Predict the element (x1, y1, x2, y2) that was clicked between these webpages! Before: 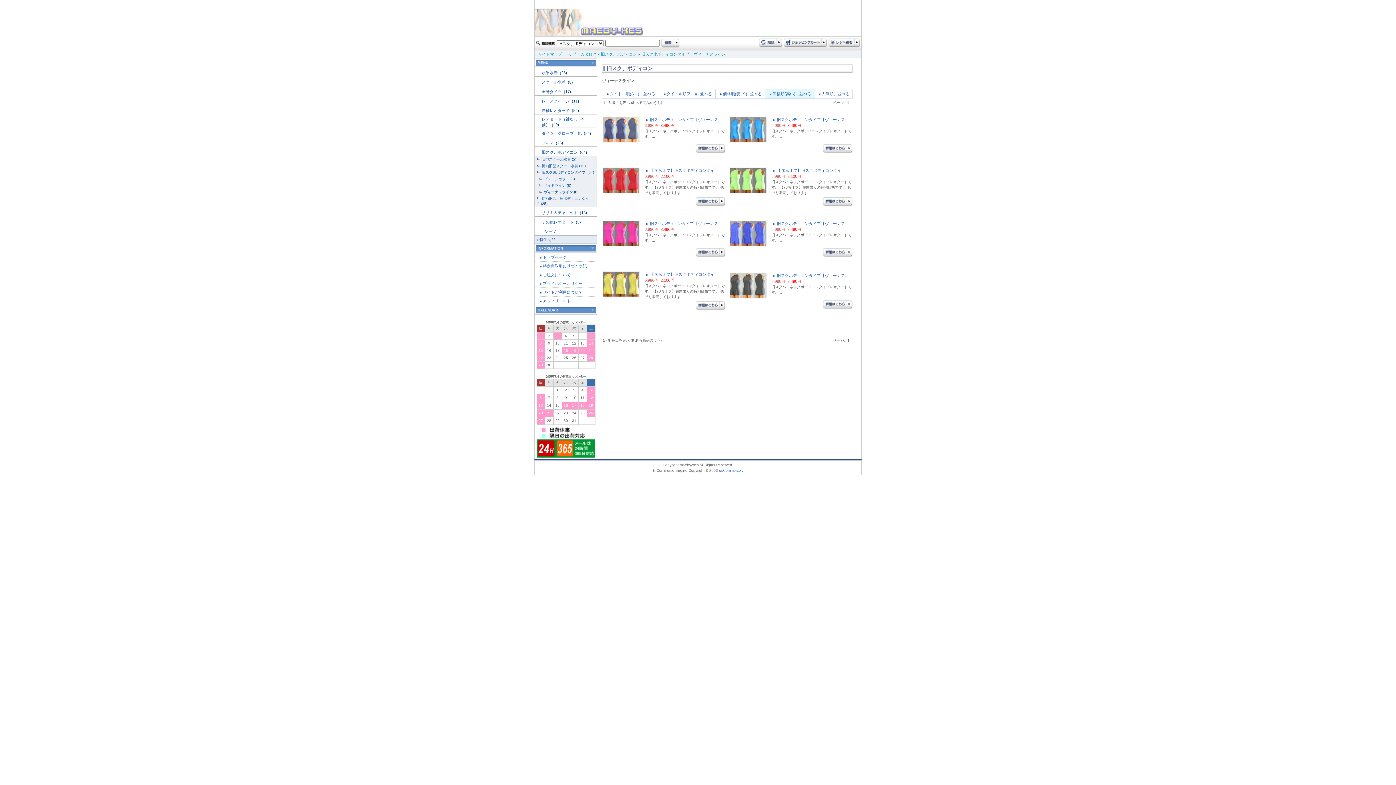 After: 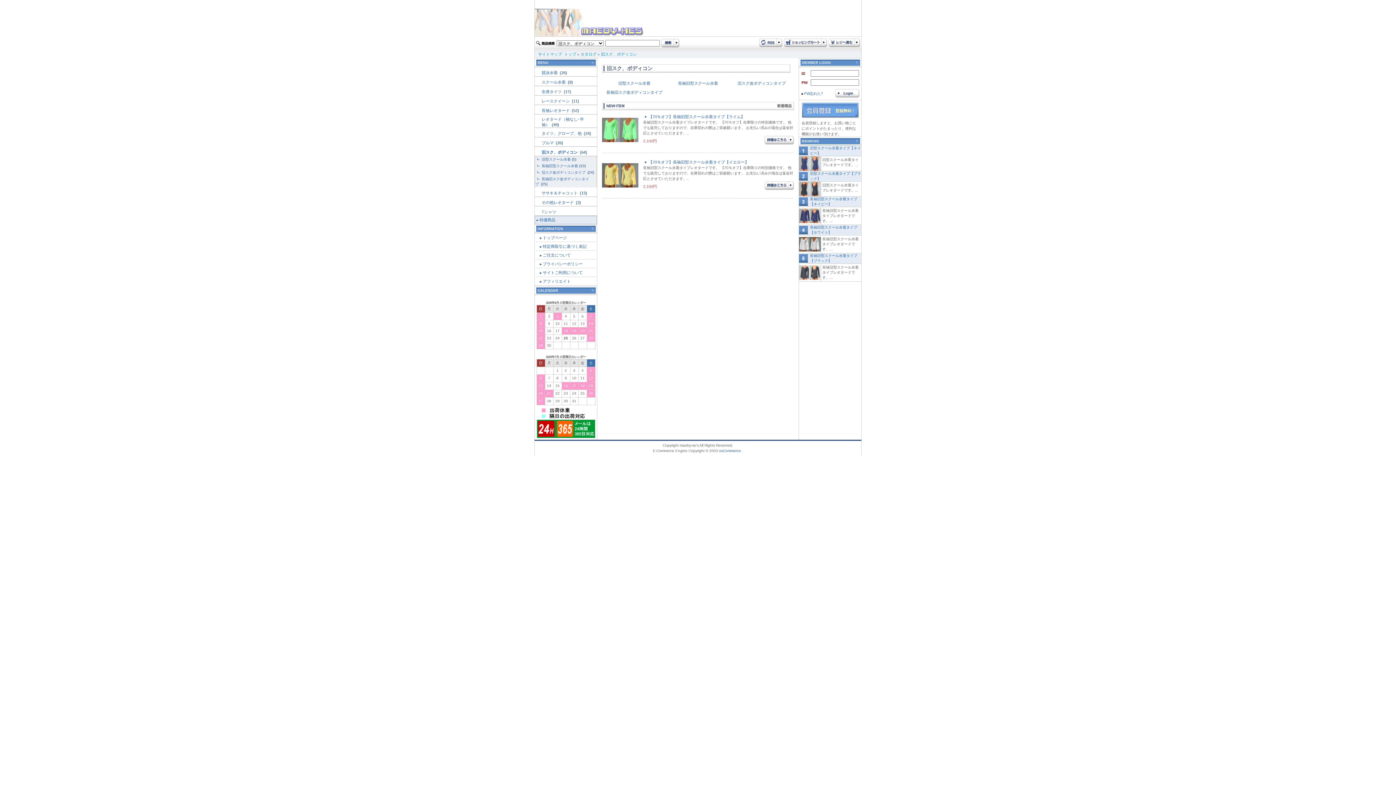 Action: label: 旧スク、ボディコン bbox: (601, 52, 637, 56)